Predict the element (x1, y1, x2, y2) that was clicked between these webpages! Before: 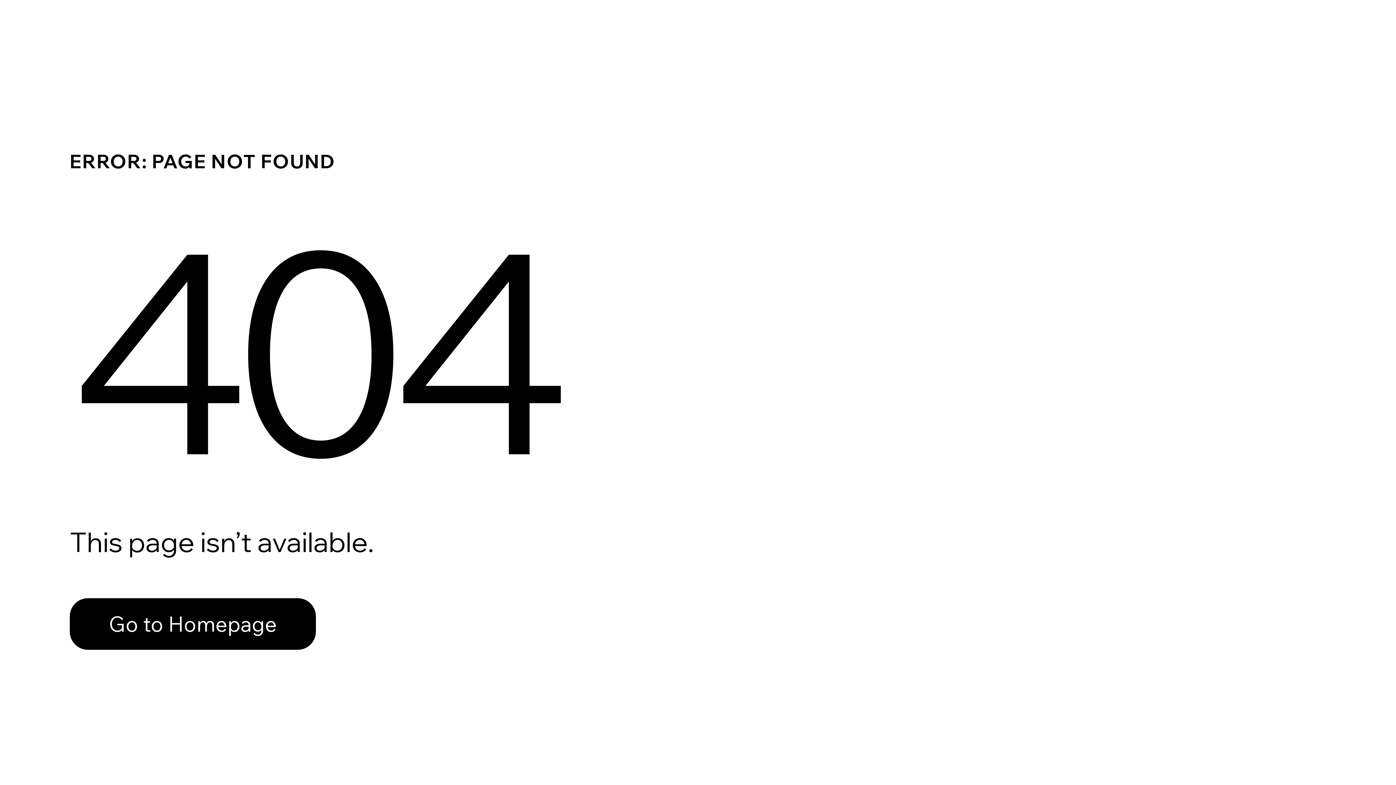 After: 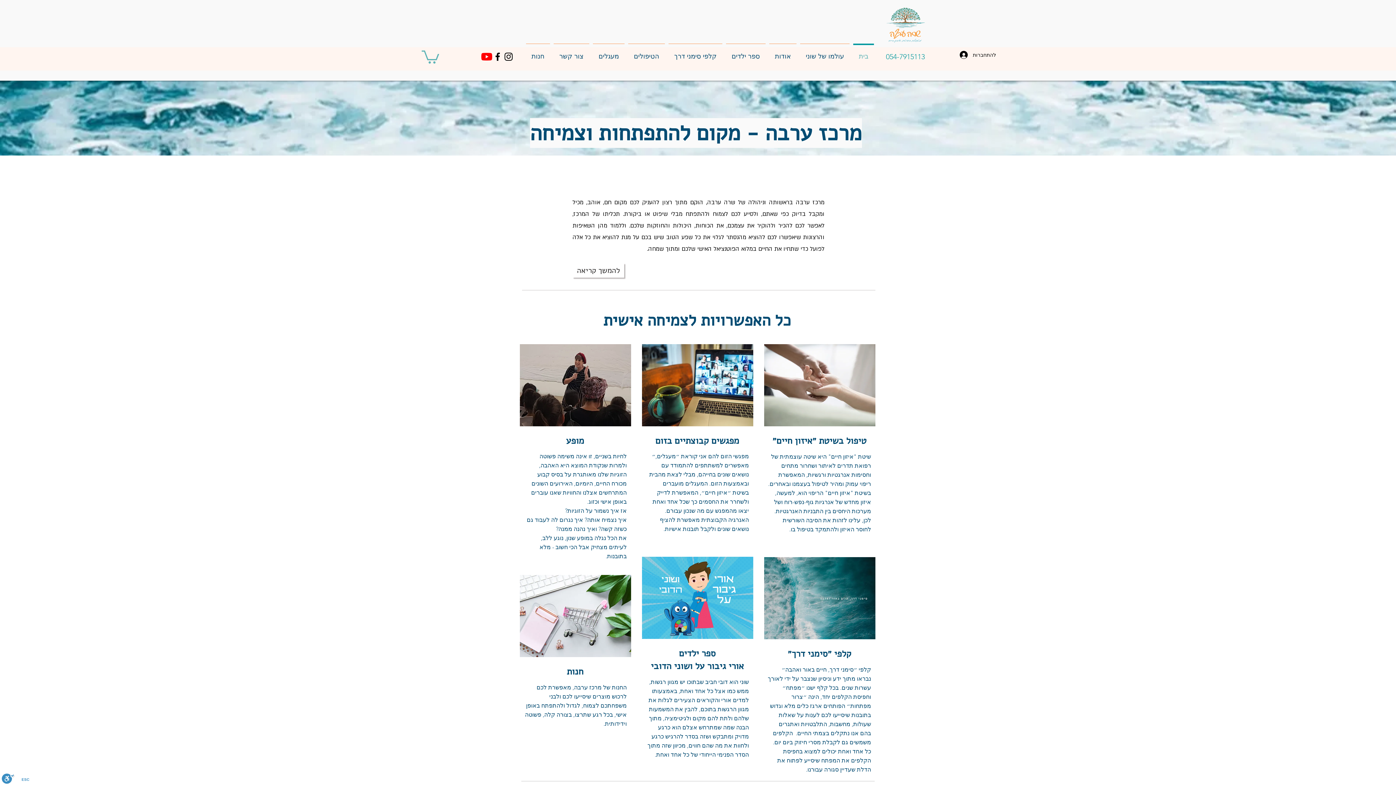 Action: label: Go to Homepage bbox: (69, 598, 316, 650)